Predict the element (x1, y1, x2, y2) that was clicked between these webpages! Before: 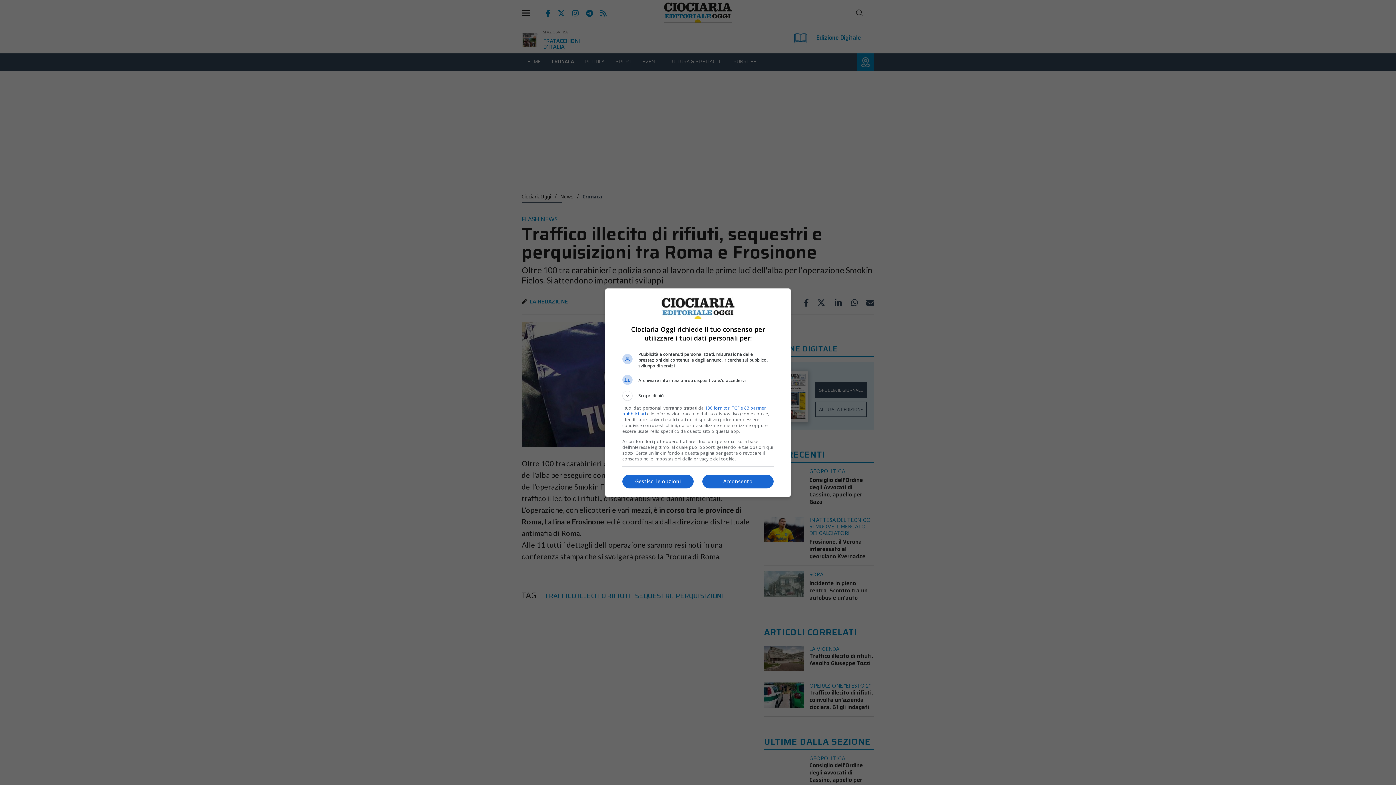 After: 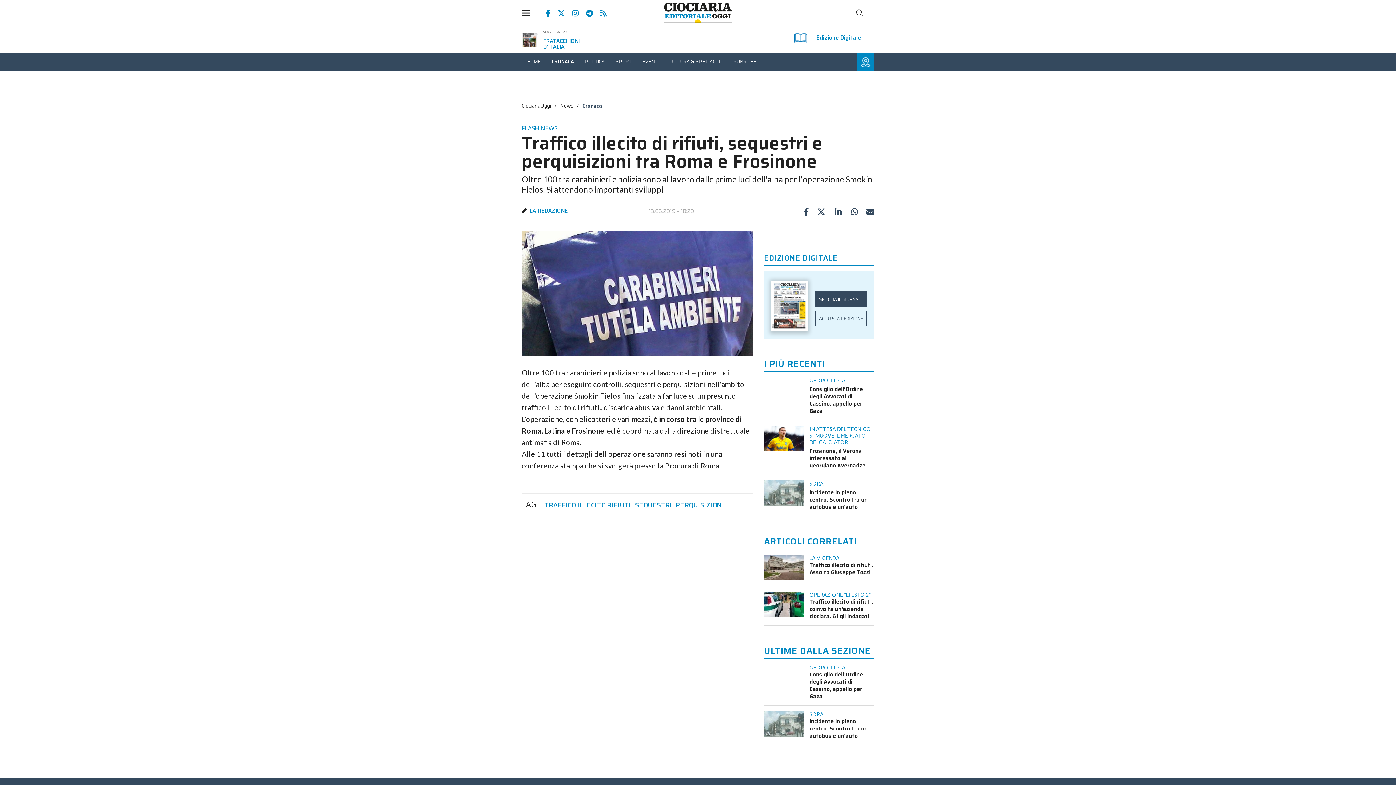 Action: bbox: (702, 474, 773, 488) label: Acconsento